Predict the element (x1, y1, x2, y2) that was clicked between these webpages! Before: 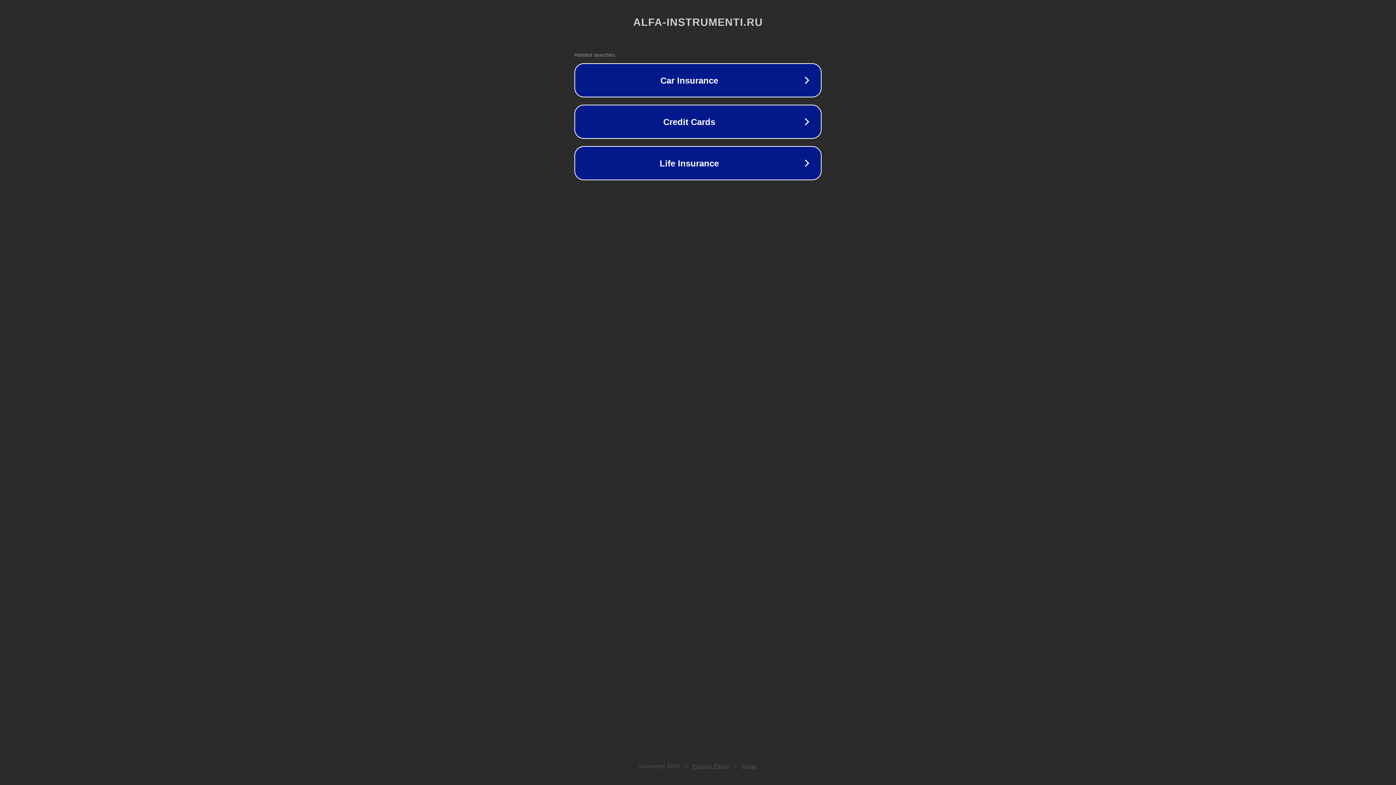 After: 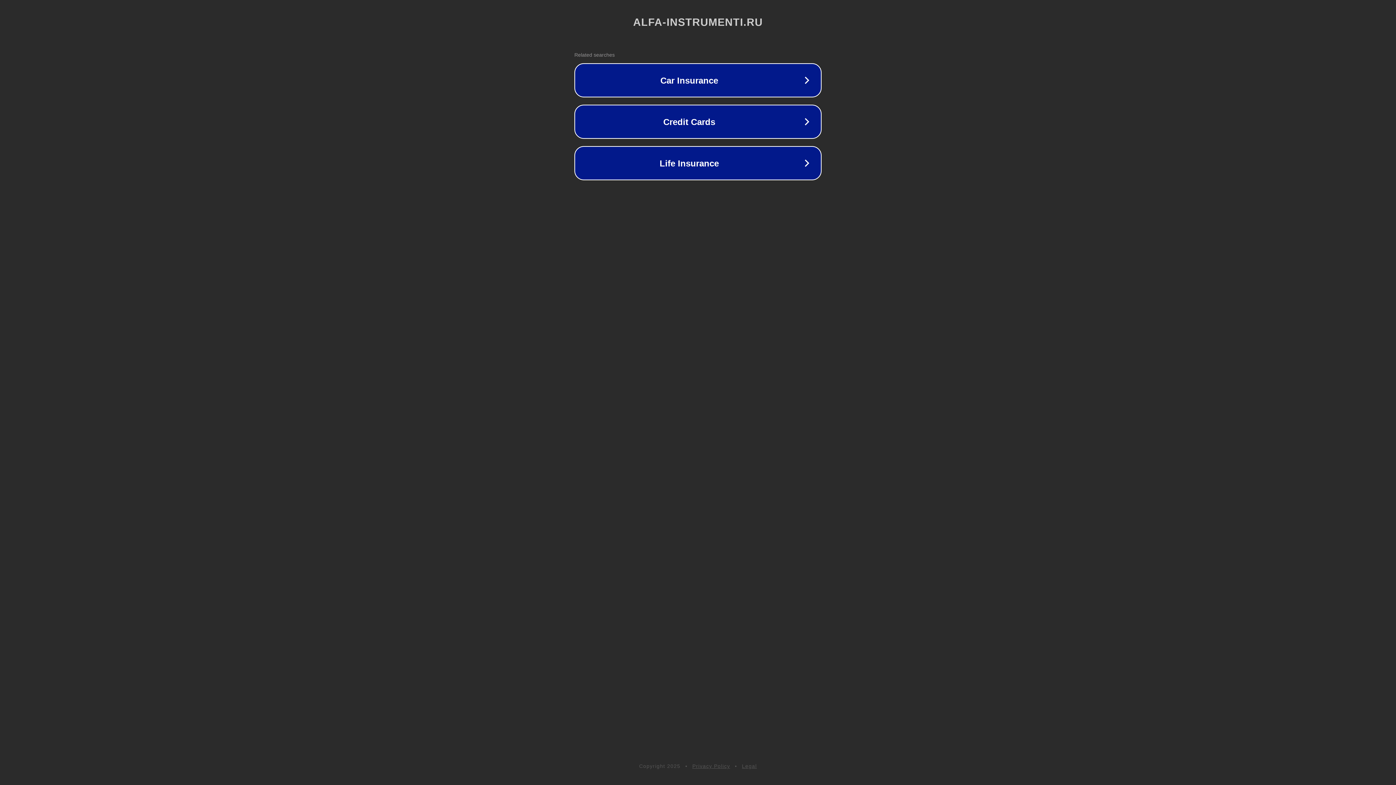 Action: bbox: (742, 763, 757, 769) label: Legal